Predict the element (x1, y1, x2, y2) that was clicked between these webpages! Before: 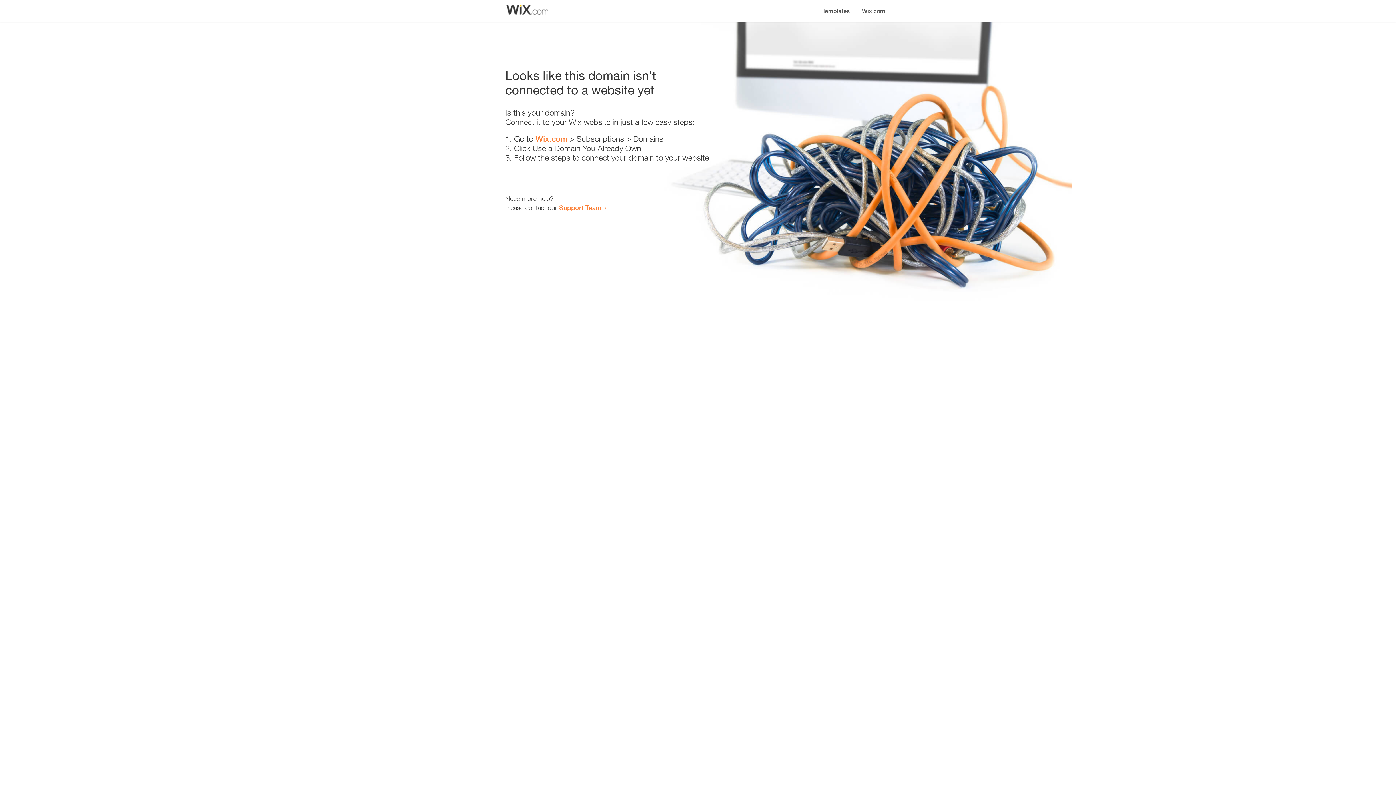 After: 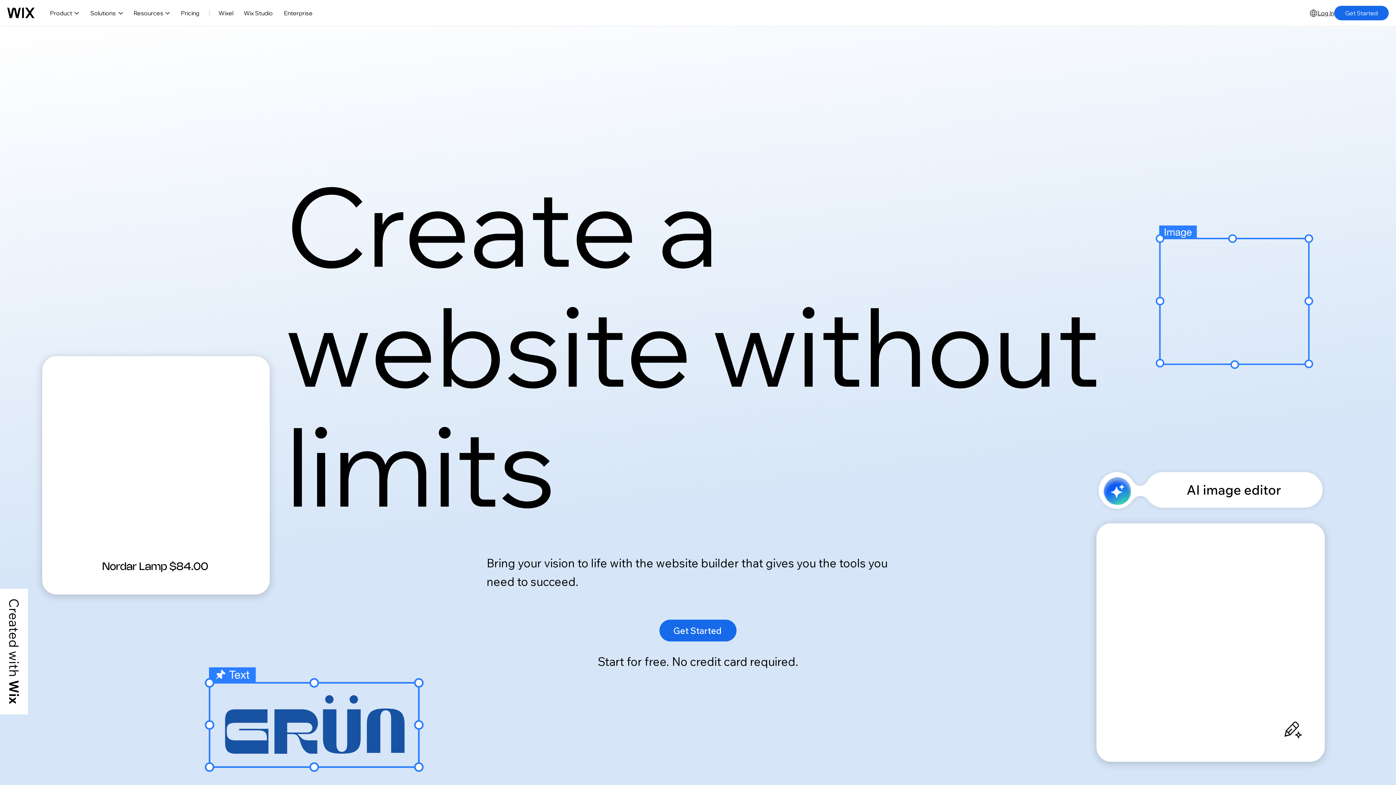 Action: label: Wix.com bbox: (856, 0, 890, 14)